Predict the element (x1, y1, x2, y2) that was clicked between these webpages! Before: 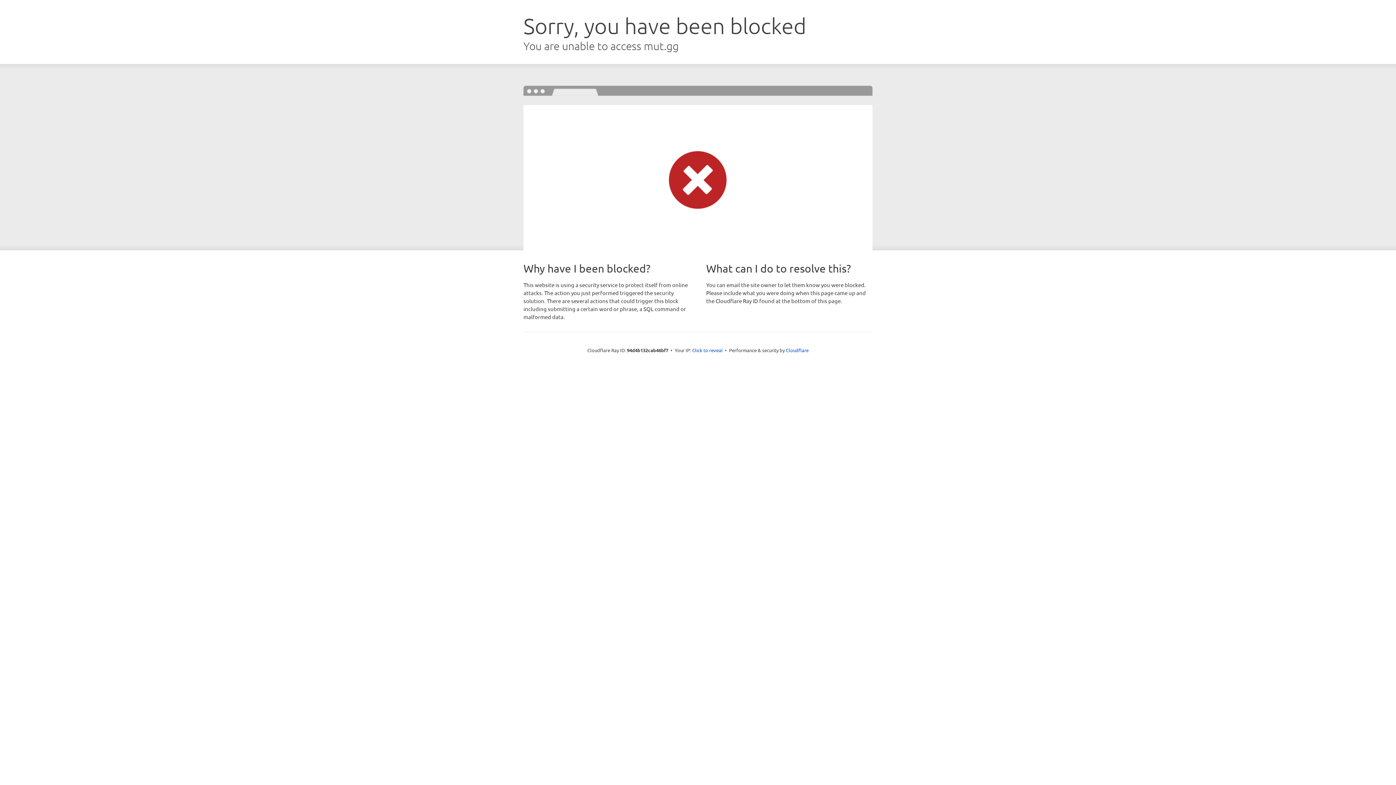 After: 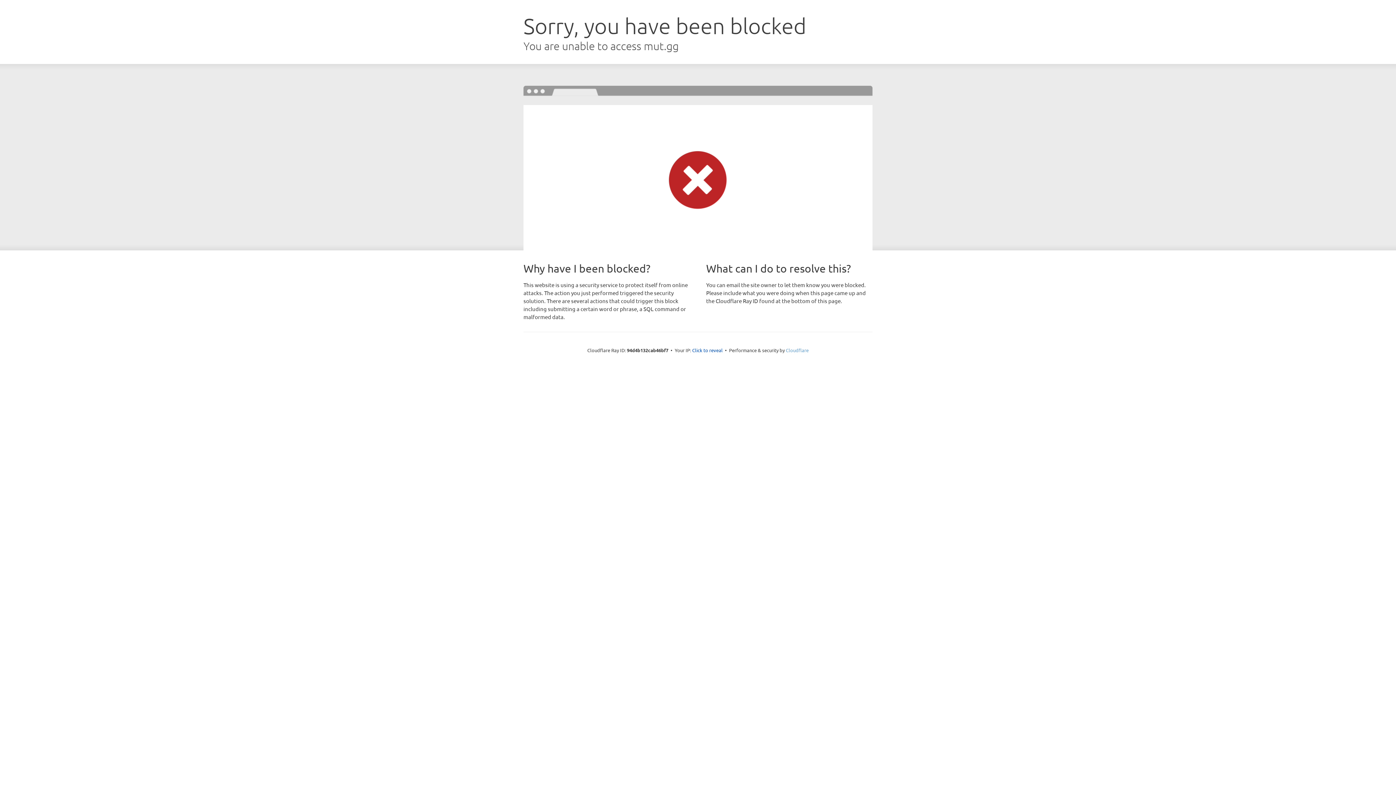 Action: bbox: (786, 347, 808, 353) label: Cloudflare